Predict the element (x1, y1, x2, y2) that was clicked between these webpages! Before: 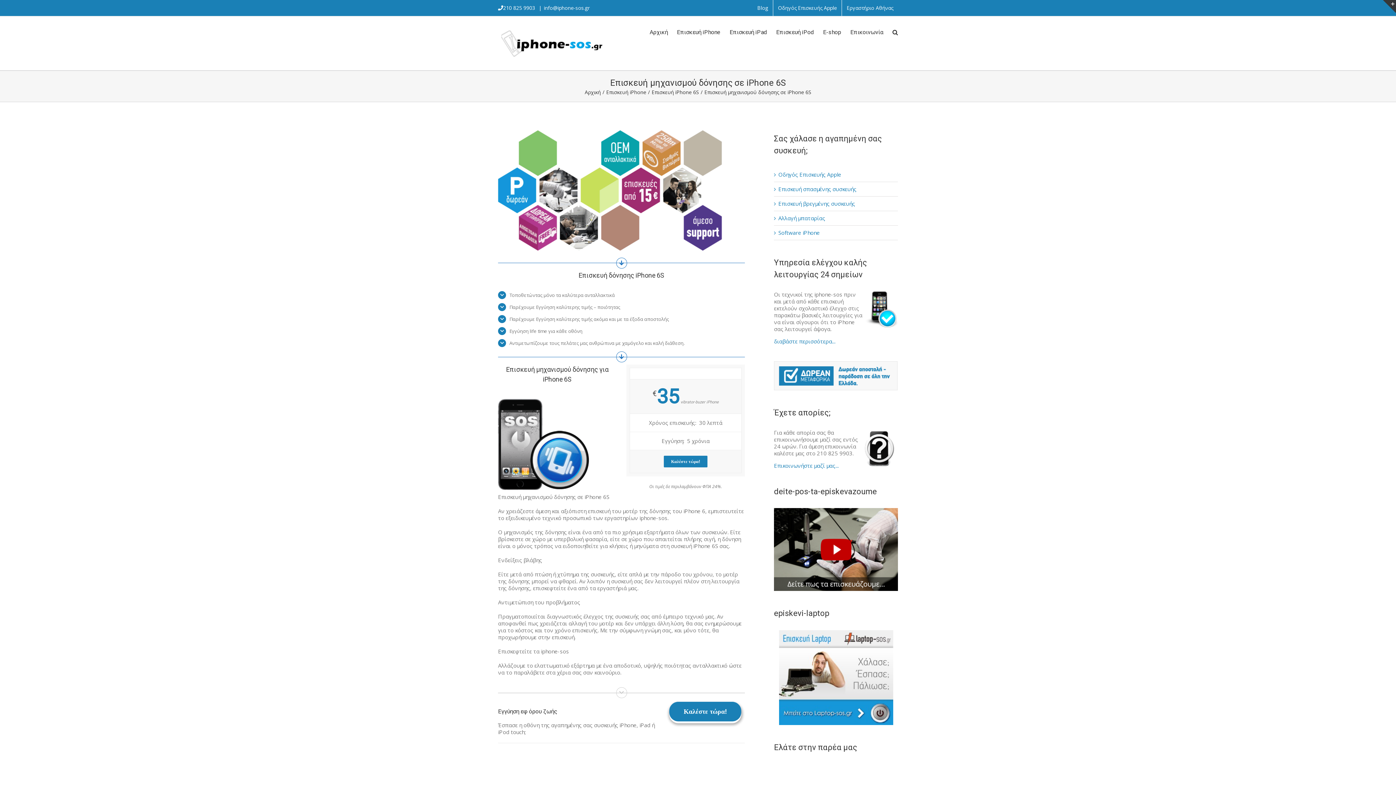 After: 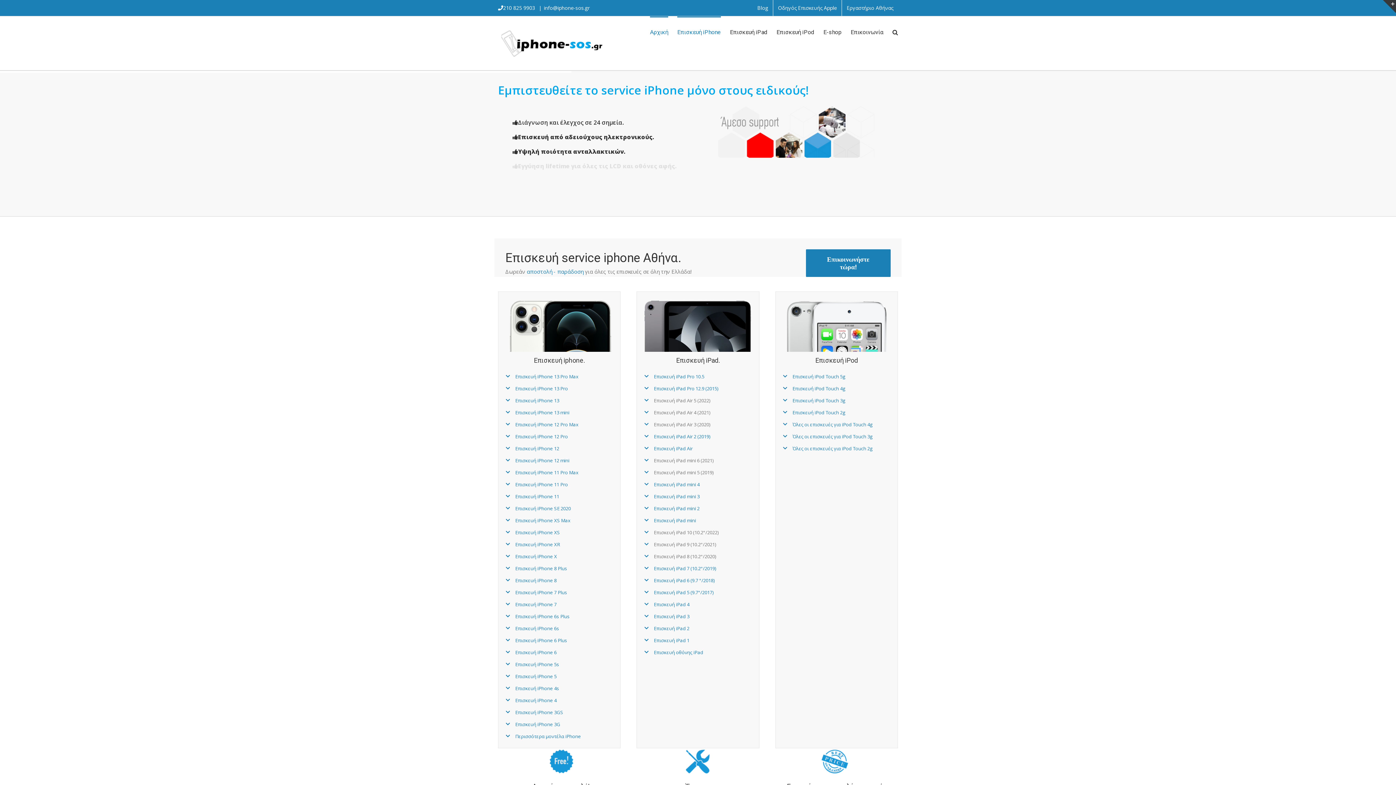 Action: bbox: (498, 27, 606, 58)